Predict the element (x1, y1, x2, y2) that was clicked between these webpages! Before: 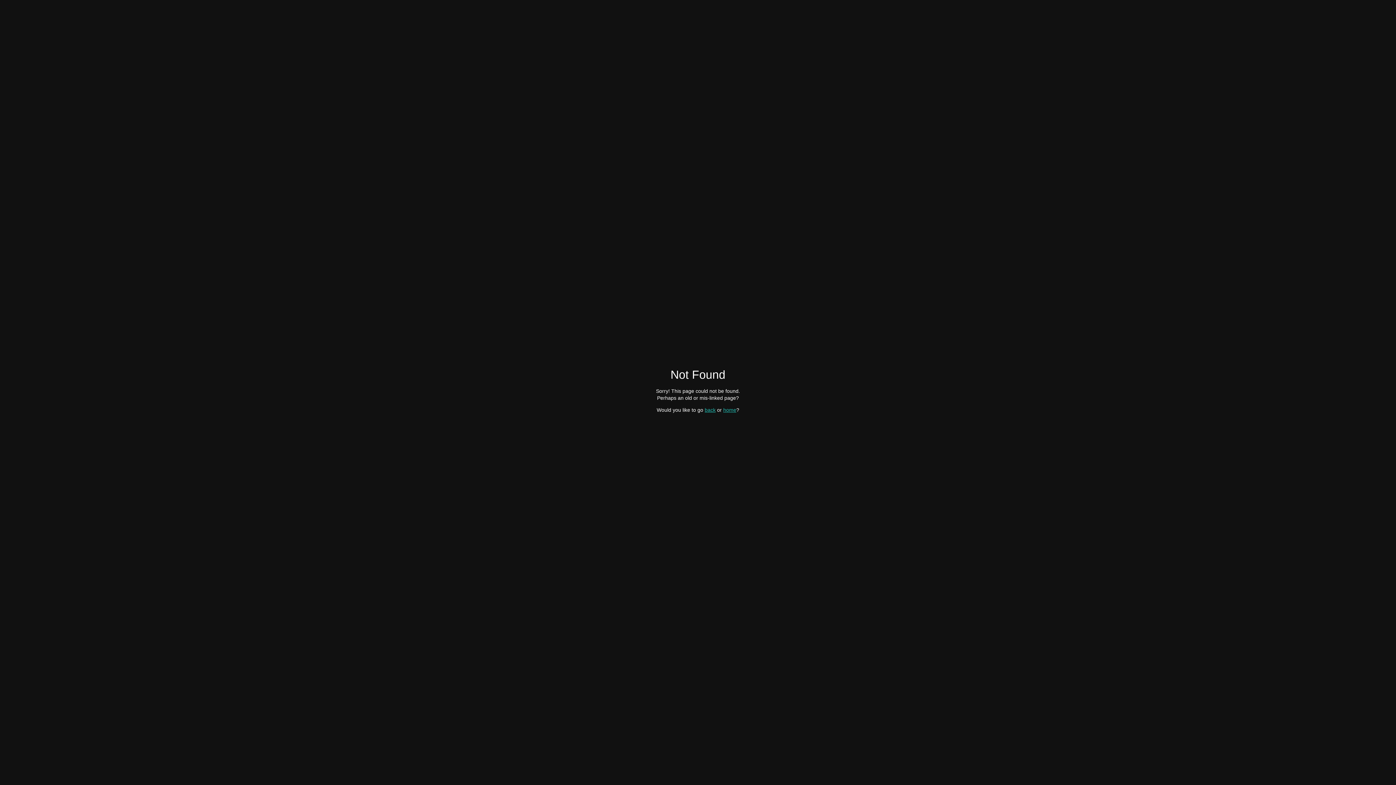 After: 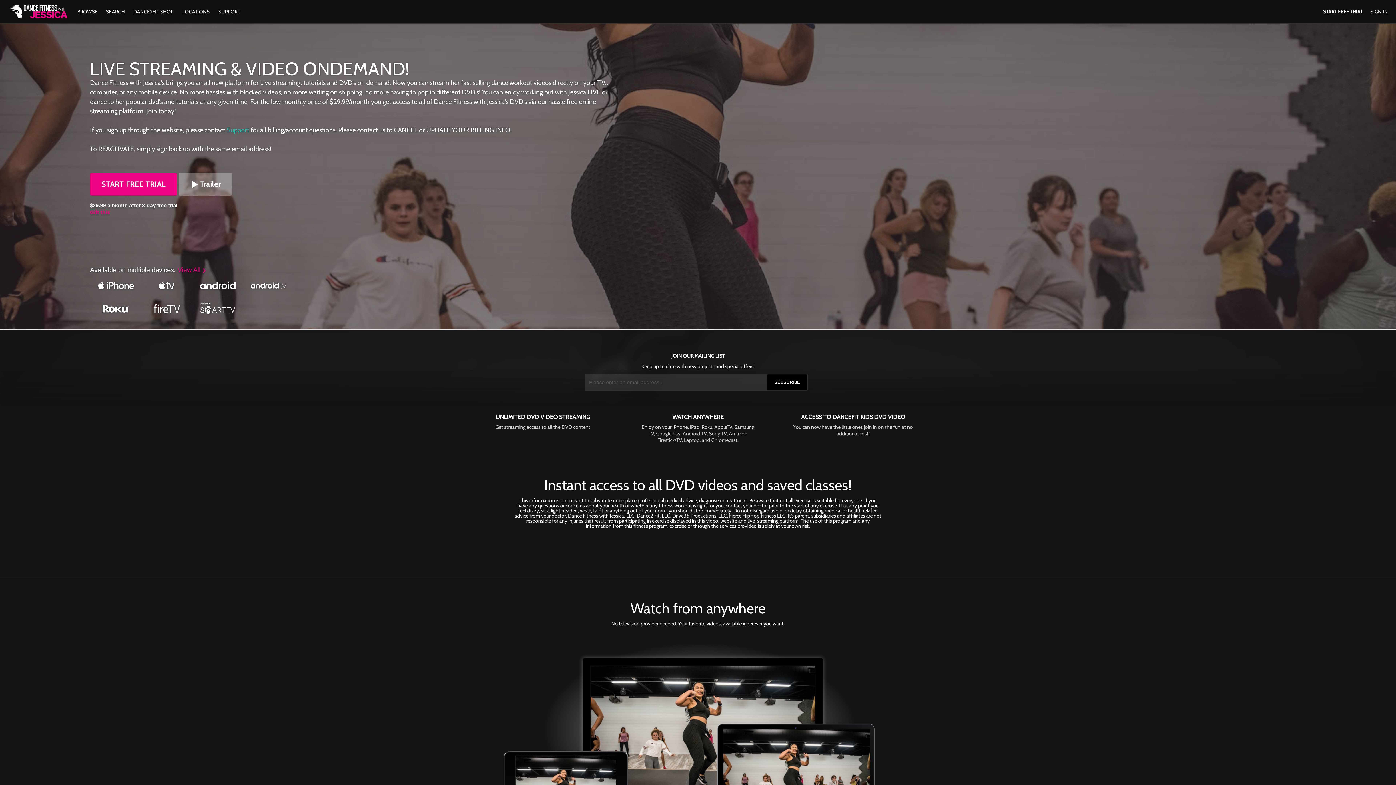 Action: bbox: (723, 407, 736, 412) label: home